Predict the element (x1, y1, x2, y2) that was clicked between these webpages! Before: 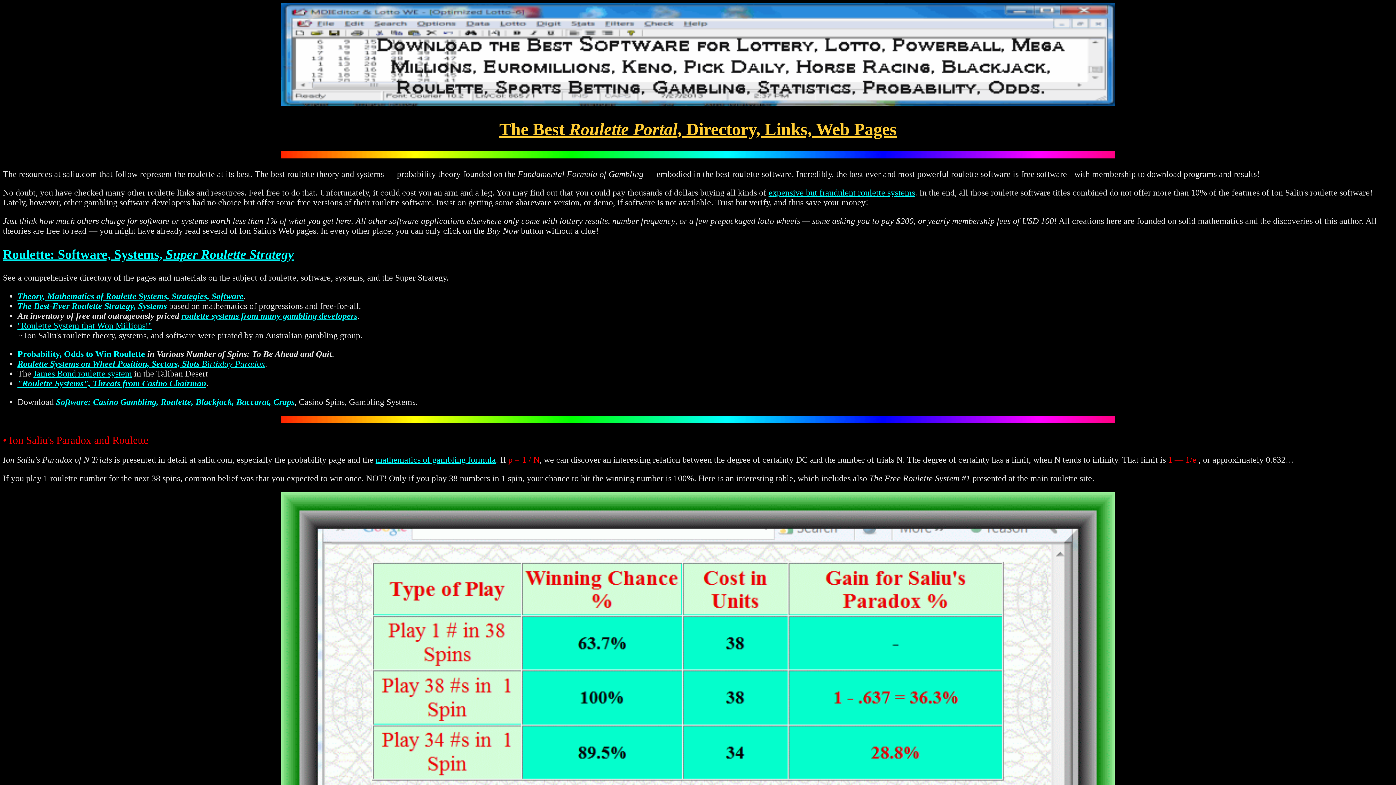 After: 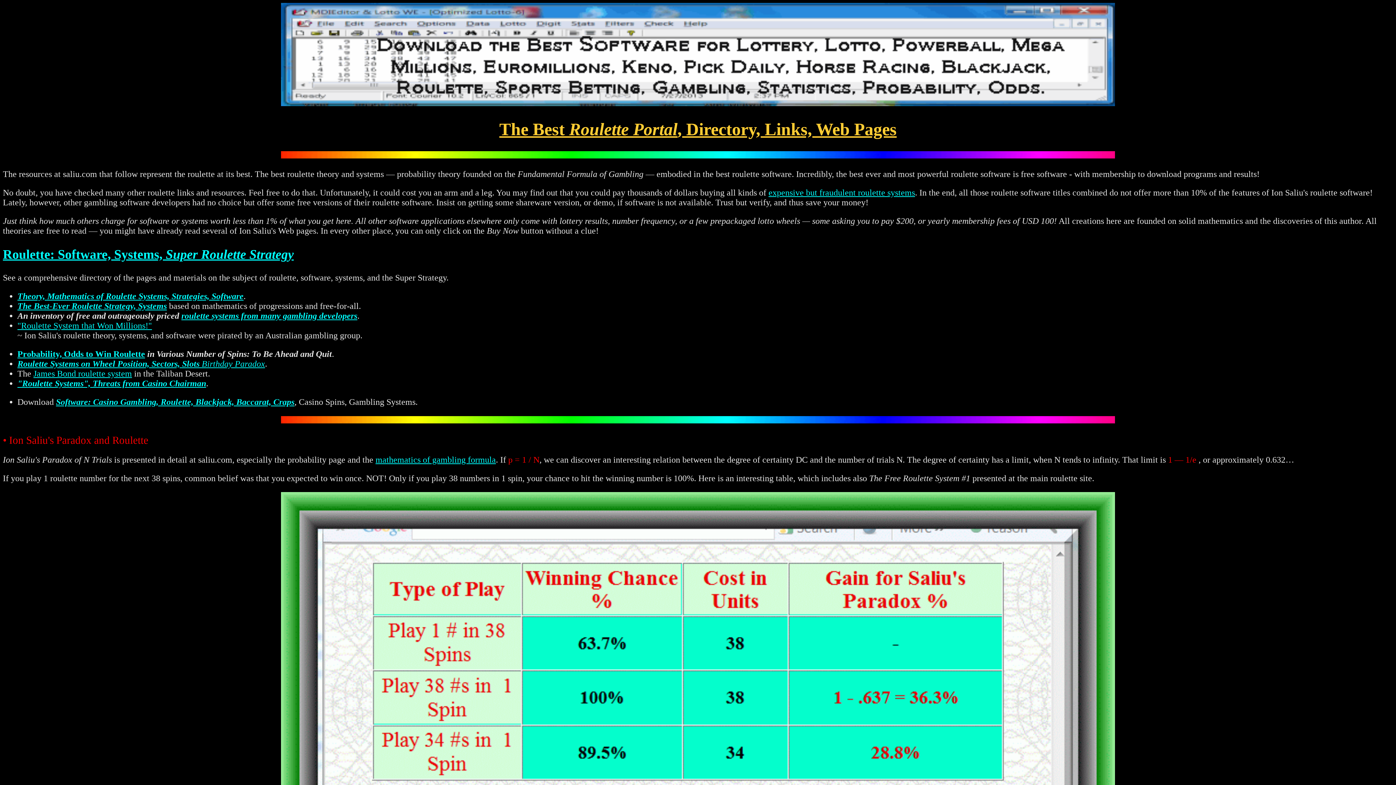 Action: label: James Bond roulette system bbox: (33, 368, 132, 378)